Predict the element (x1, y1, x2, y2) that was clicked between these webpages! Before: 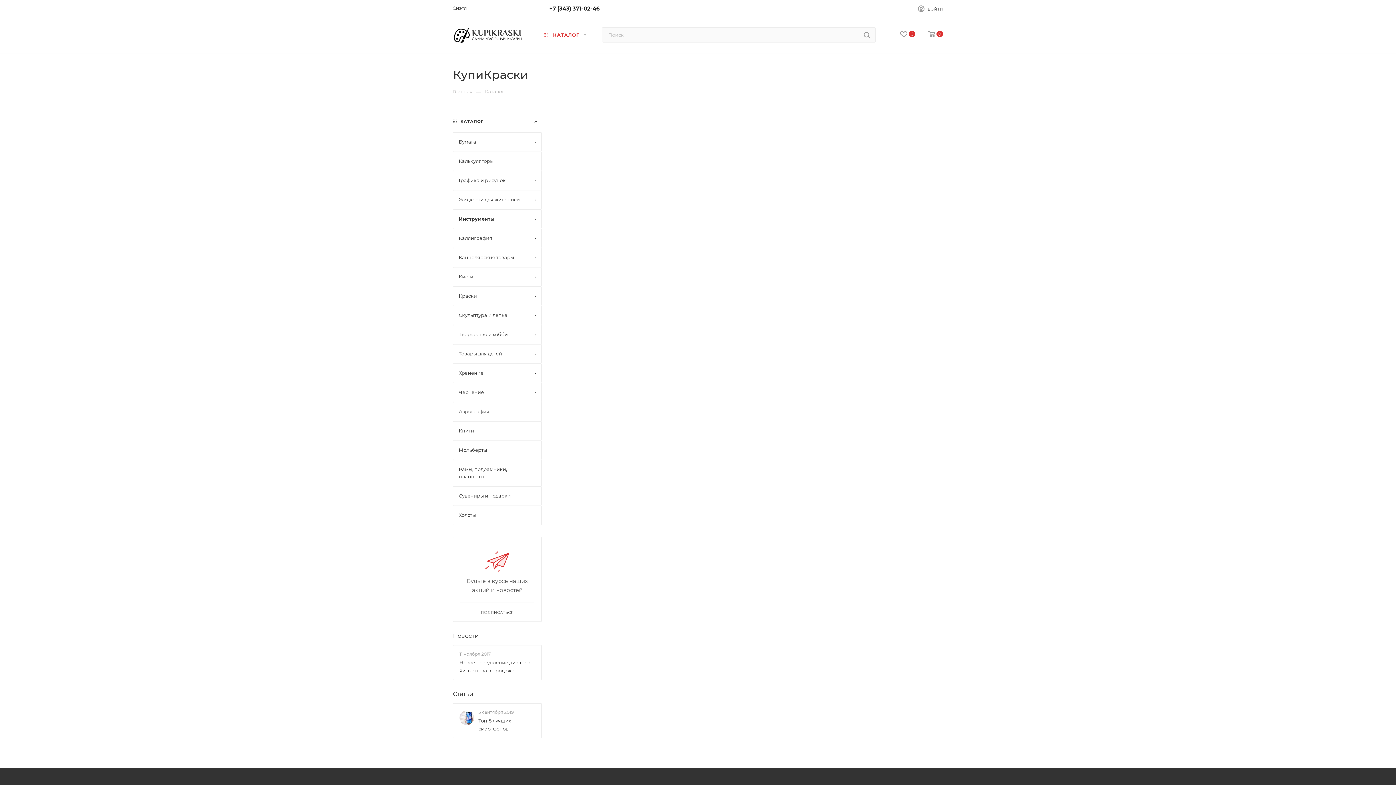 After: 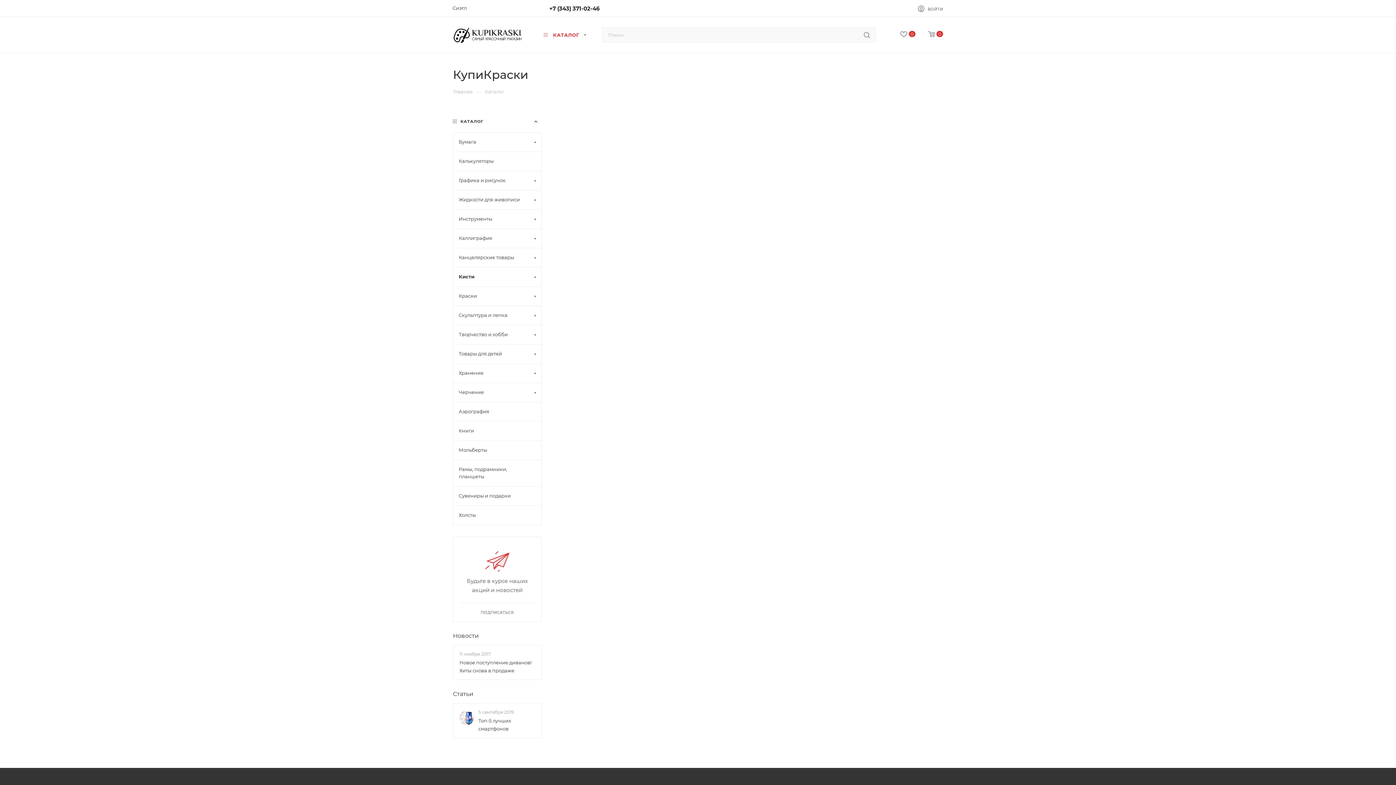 Action: label: Кисти bbox: (453, 267, 541, 286)